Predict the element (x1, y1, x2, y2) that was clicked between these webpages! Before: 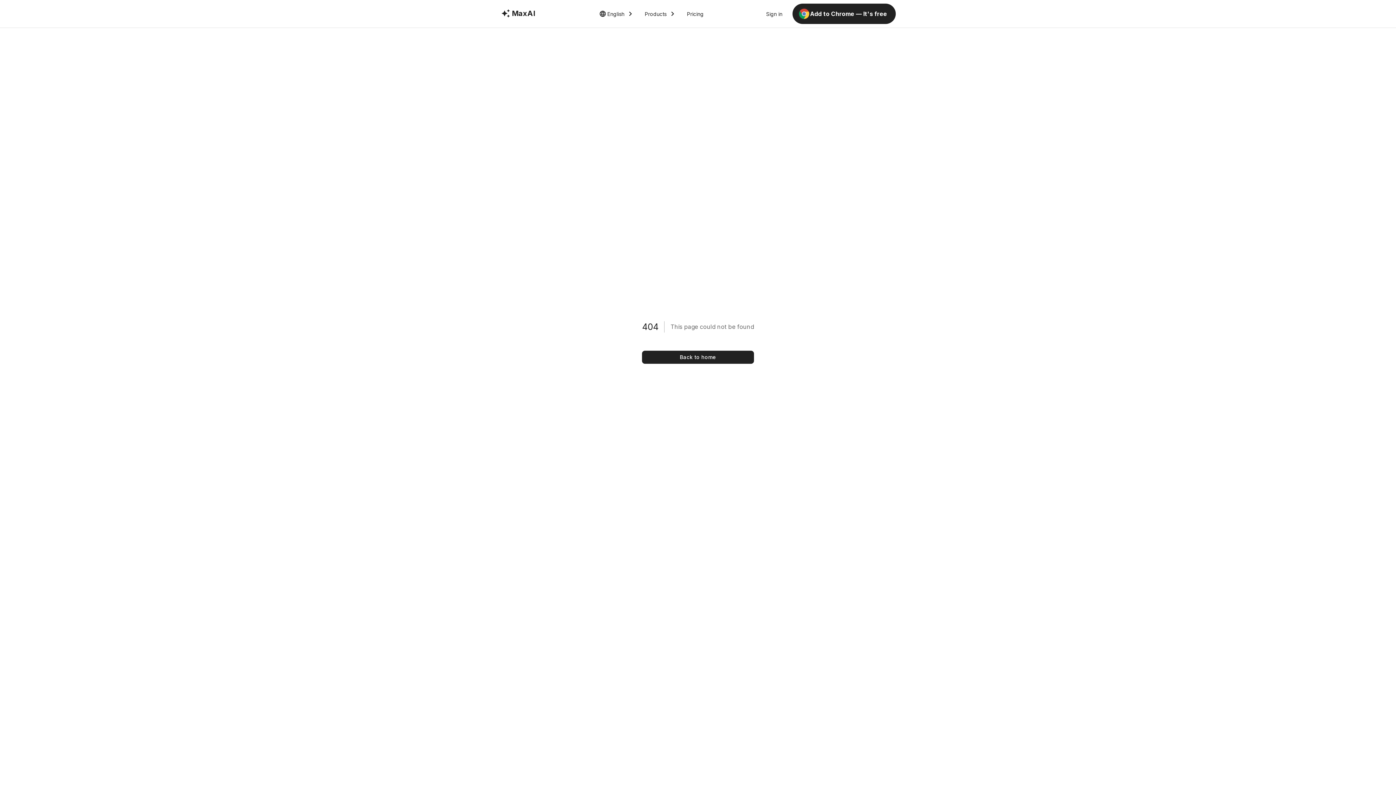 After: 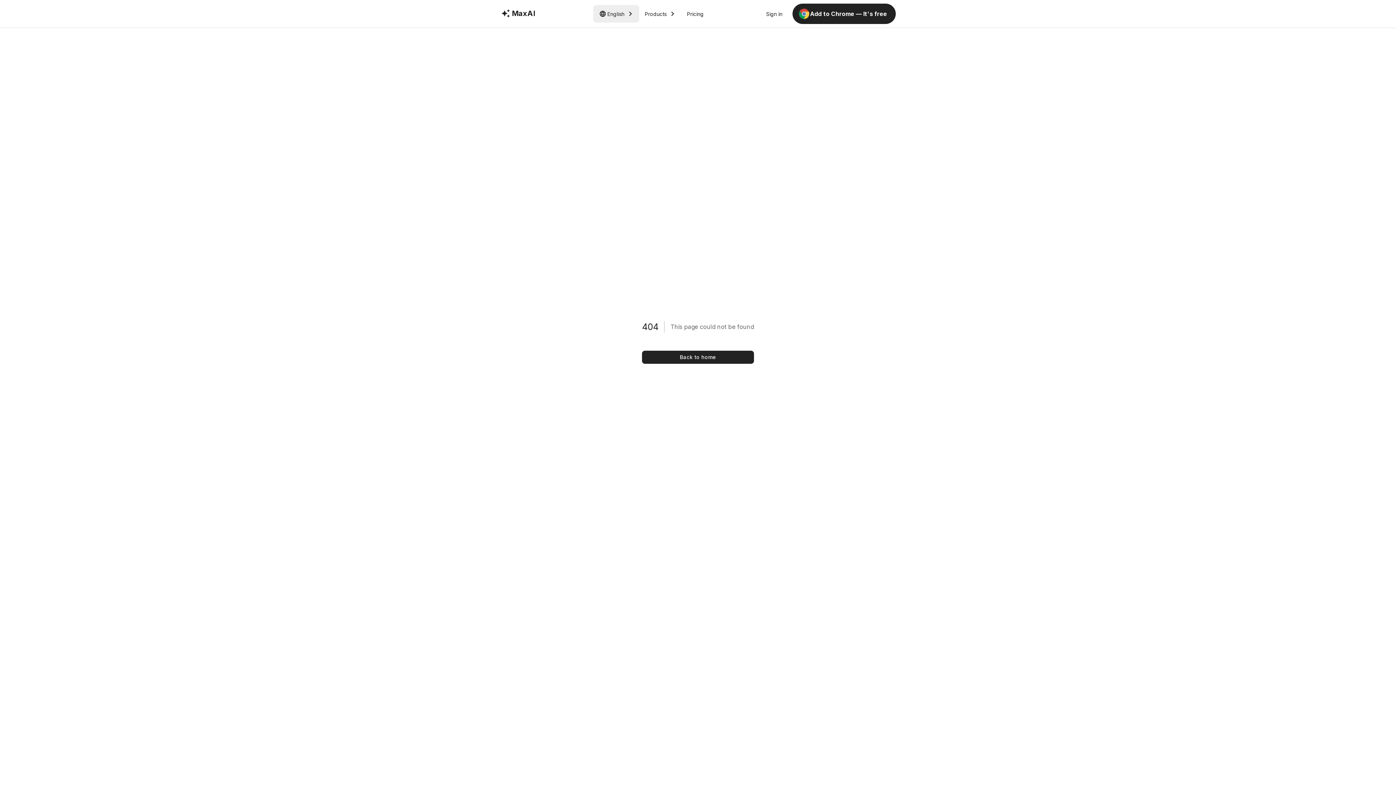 Action: bbox: (596, 5, 641, 22) label: English